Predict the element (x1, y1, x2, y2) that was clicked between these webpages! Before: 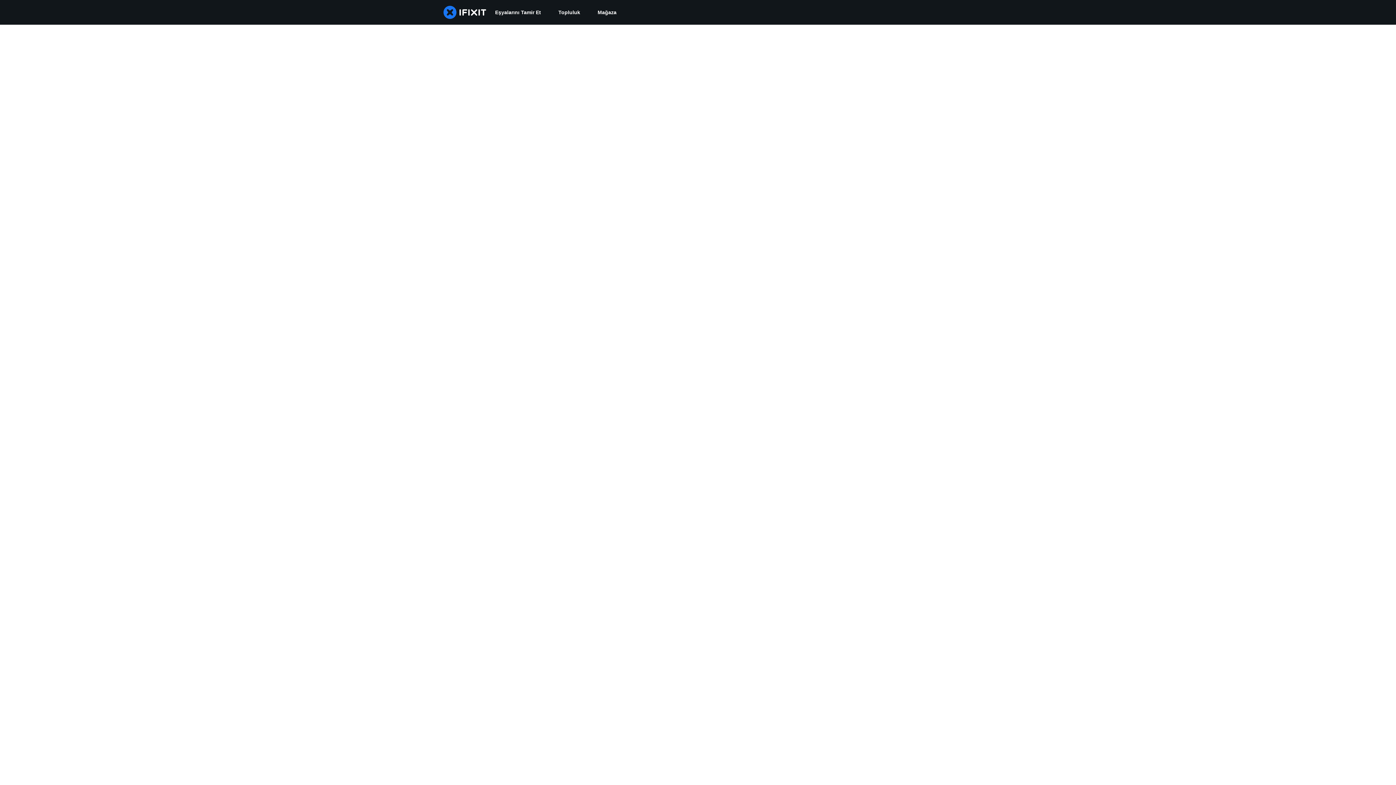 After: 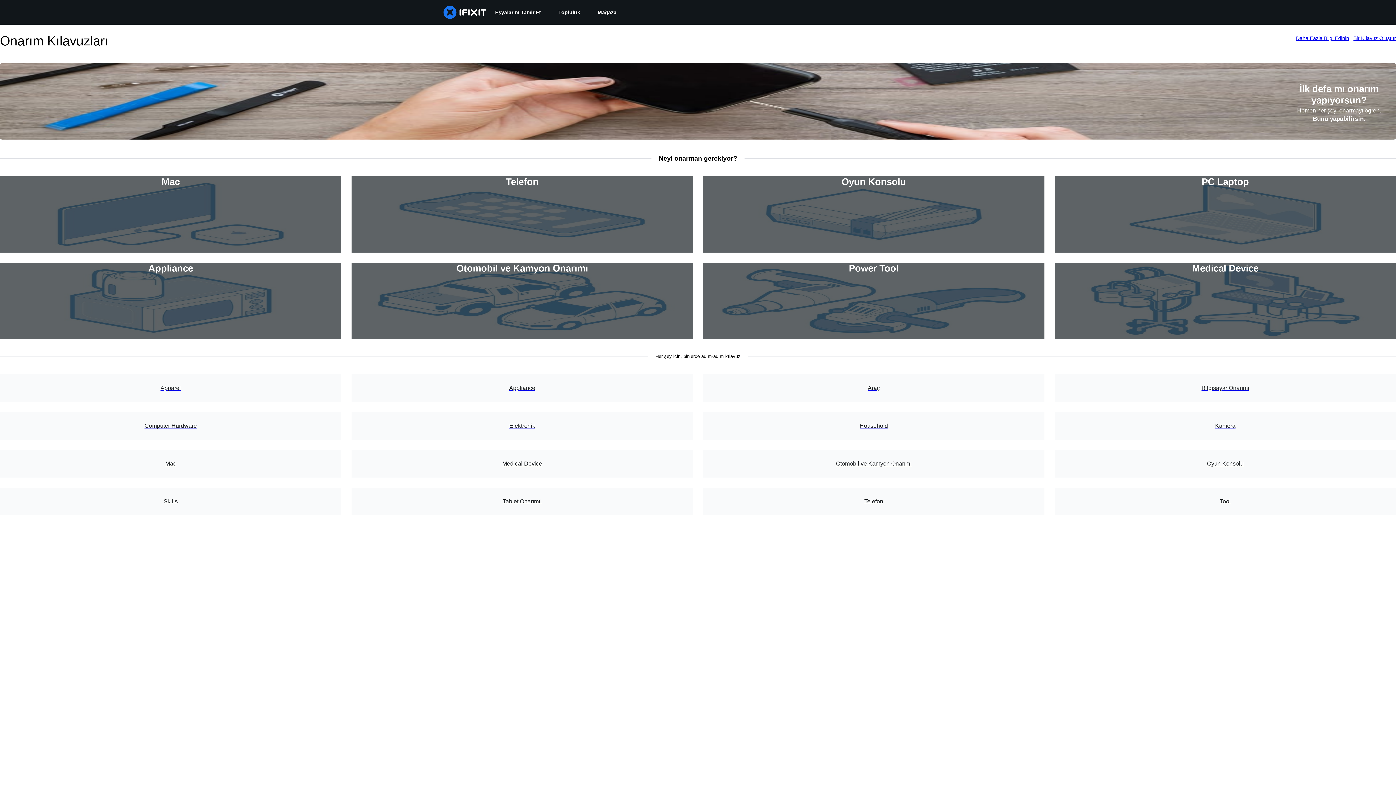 Action: label: Eşyalarını Tamir Et bbox: (486, 0, 549, 24)